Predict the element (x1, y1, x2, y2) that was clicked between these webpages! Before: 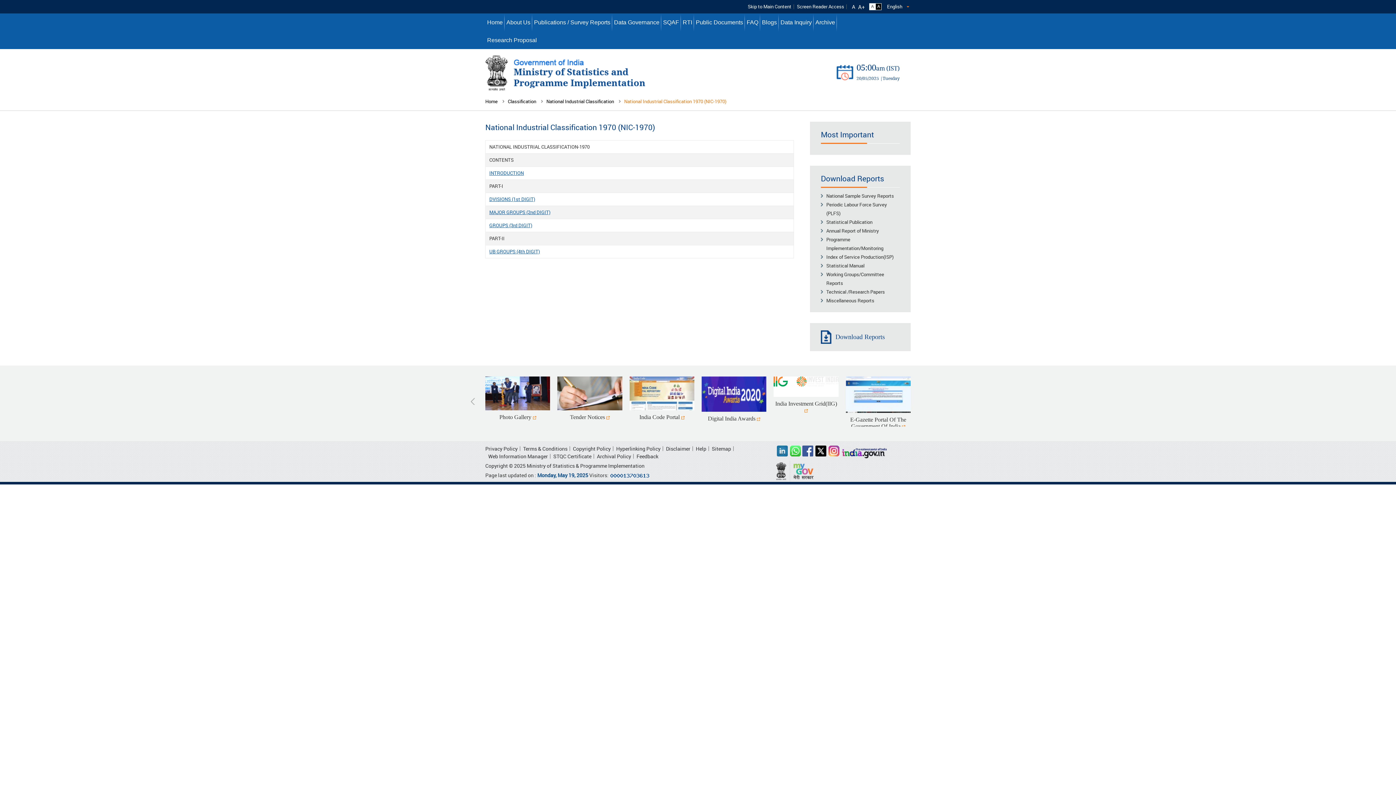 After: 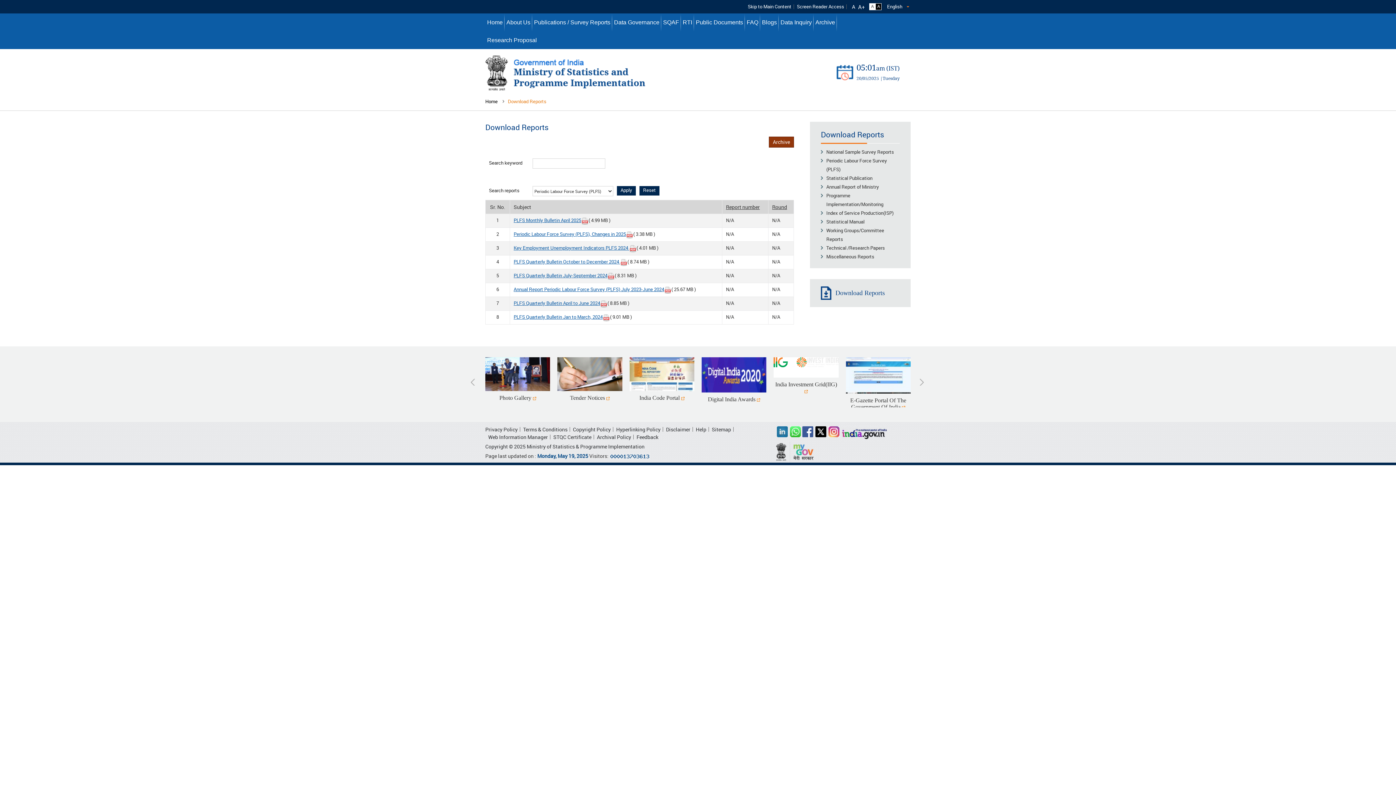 Action: bbox: (826, 200, 900, 217) label: Periodic Labour Force Survey (PLFS)